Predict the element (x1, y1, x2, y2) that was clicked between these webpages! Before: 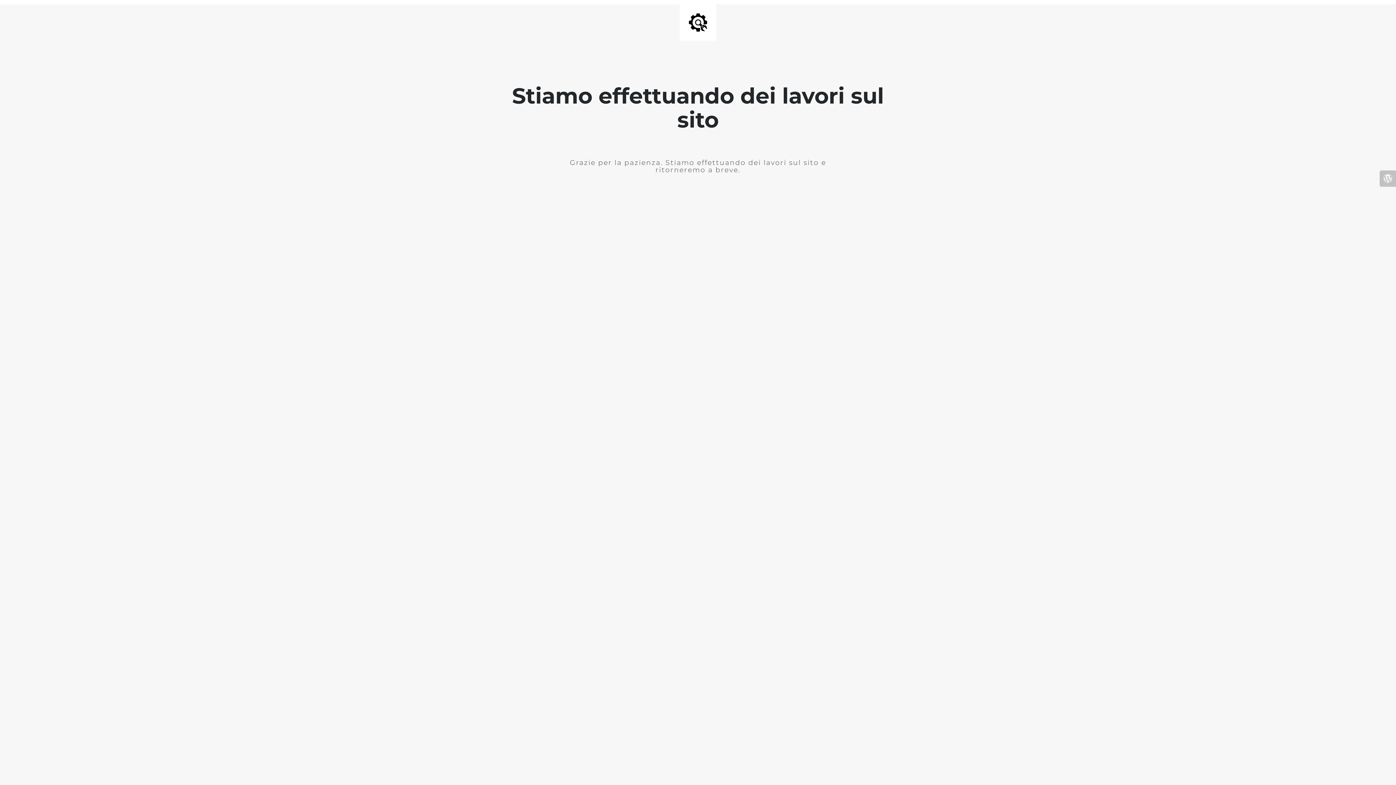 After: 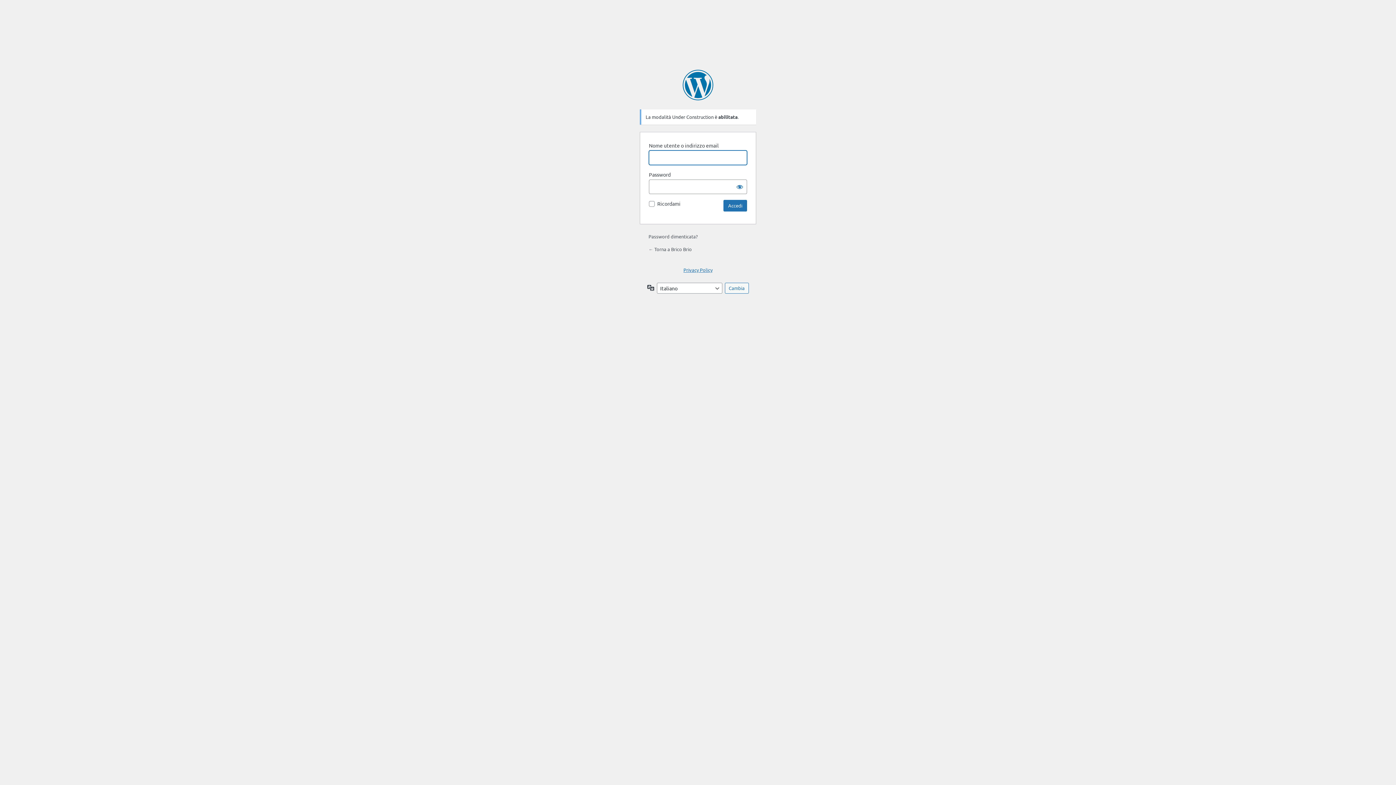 Action: bbox: (1380, 170, 1396, 186)